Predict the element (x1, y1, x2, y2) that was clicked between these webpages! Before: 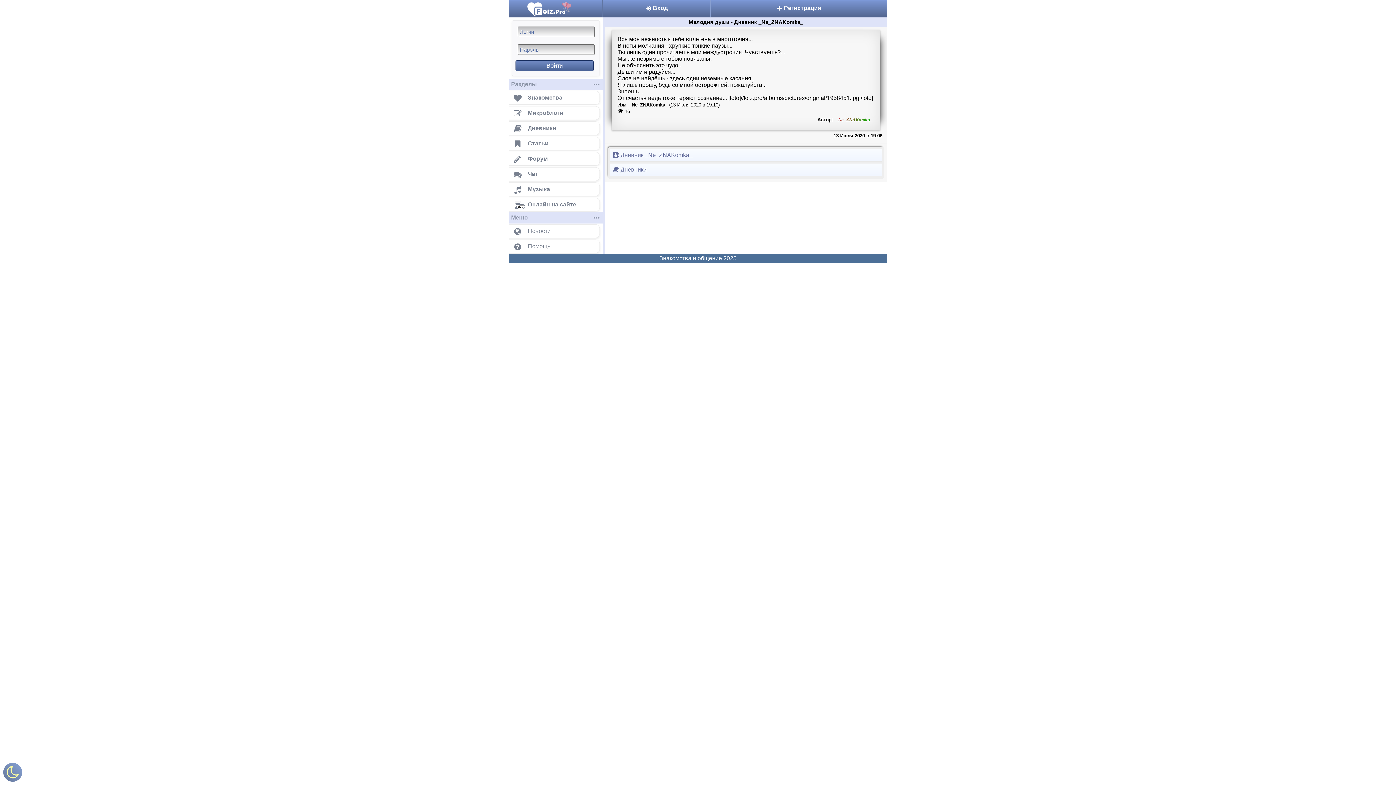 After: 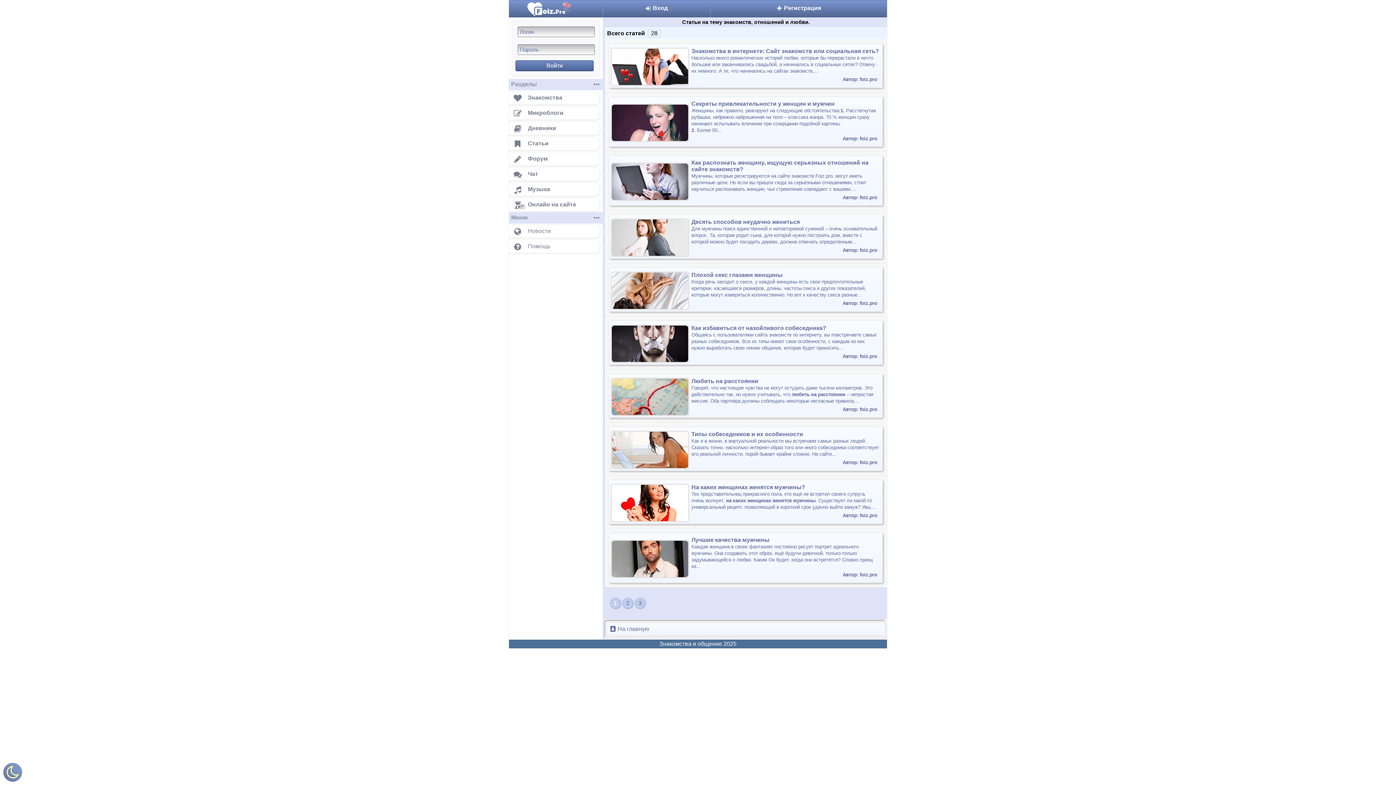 Action: label: Статьи bbox: (504, 136, 600, 150)